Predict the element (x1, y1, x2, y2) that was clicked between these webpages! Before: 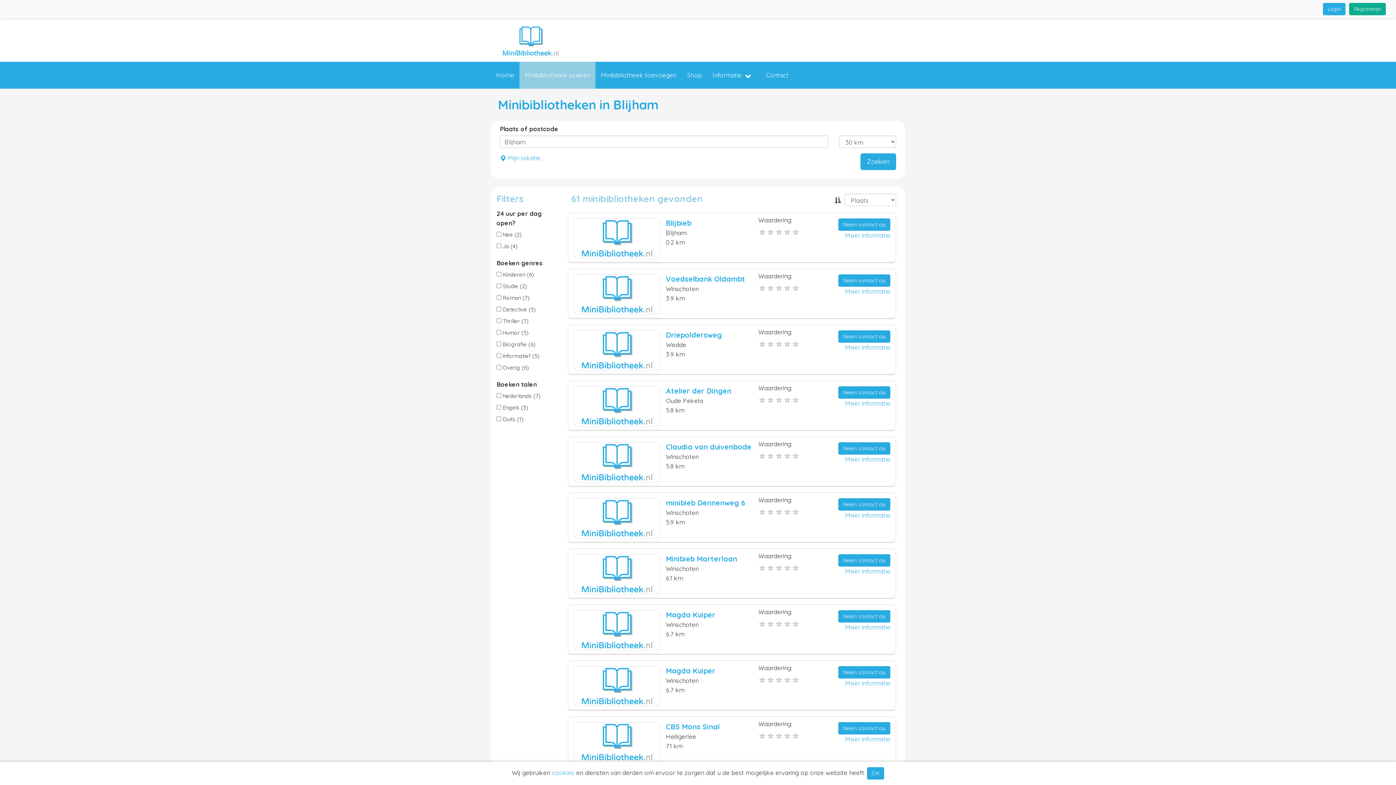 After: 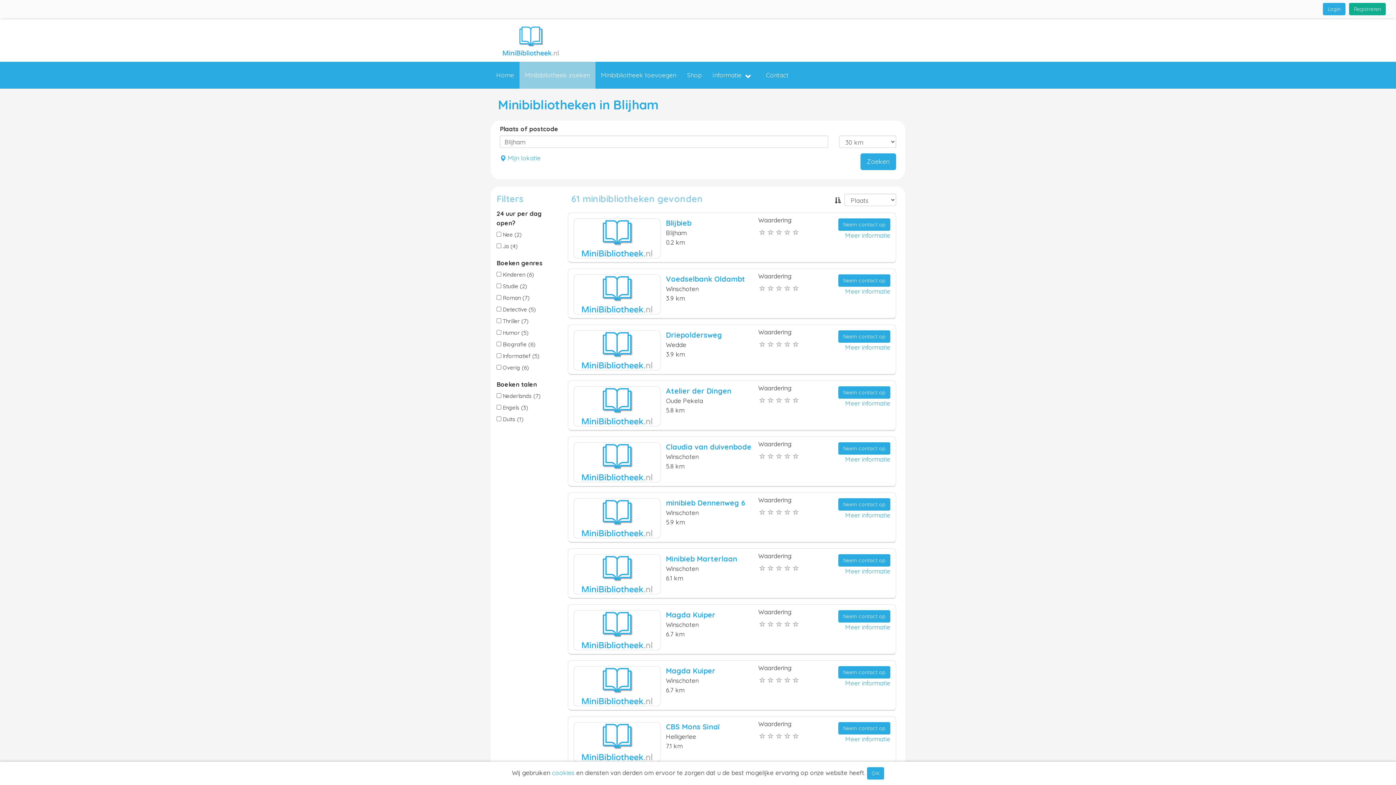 Action: bbox: (860, 153, 896, 170) label: Zoeken